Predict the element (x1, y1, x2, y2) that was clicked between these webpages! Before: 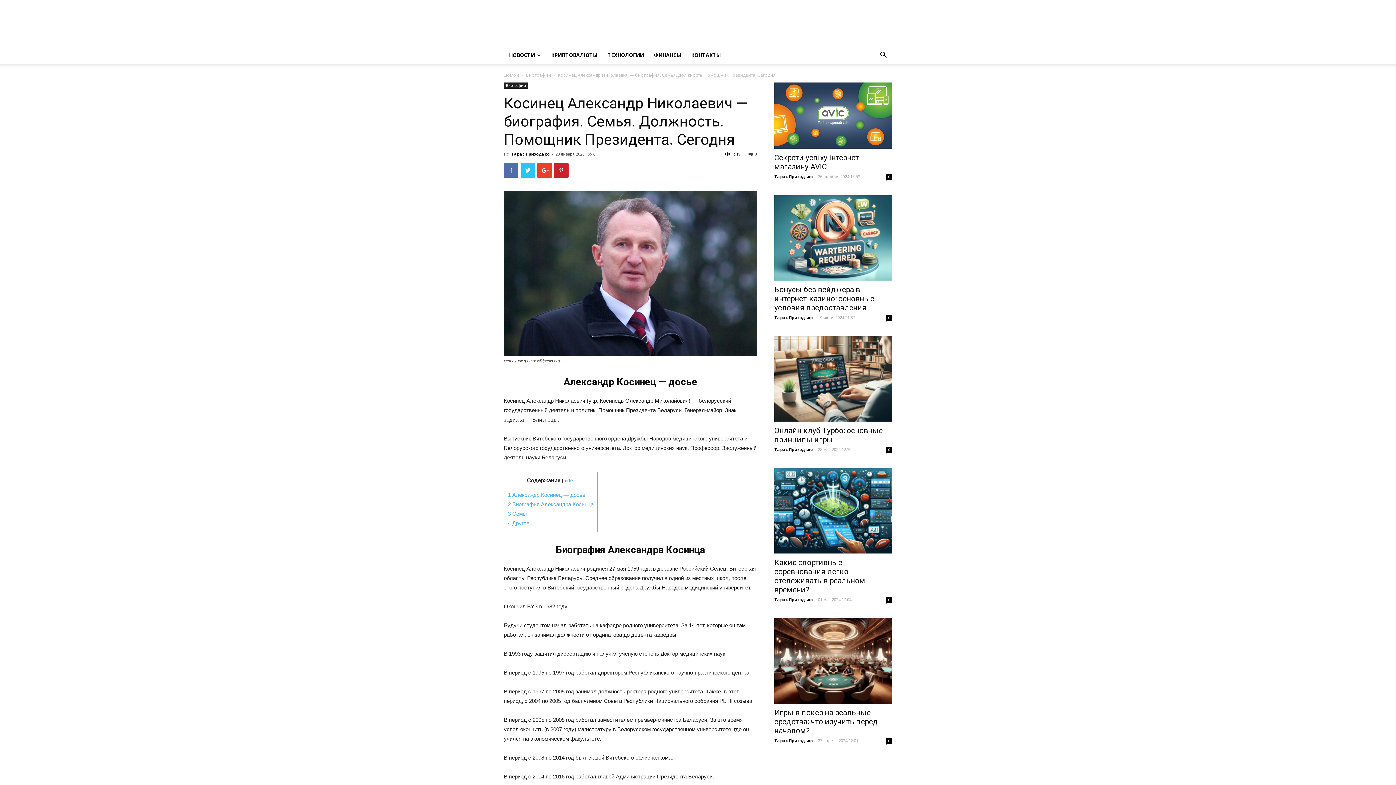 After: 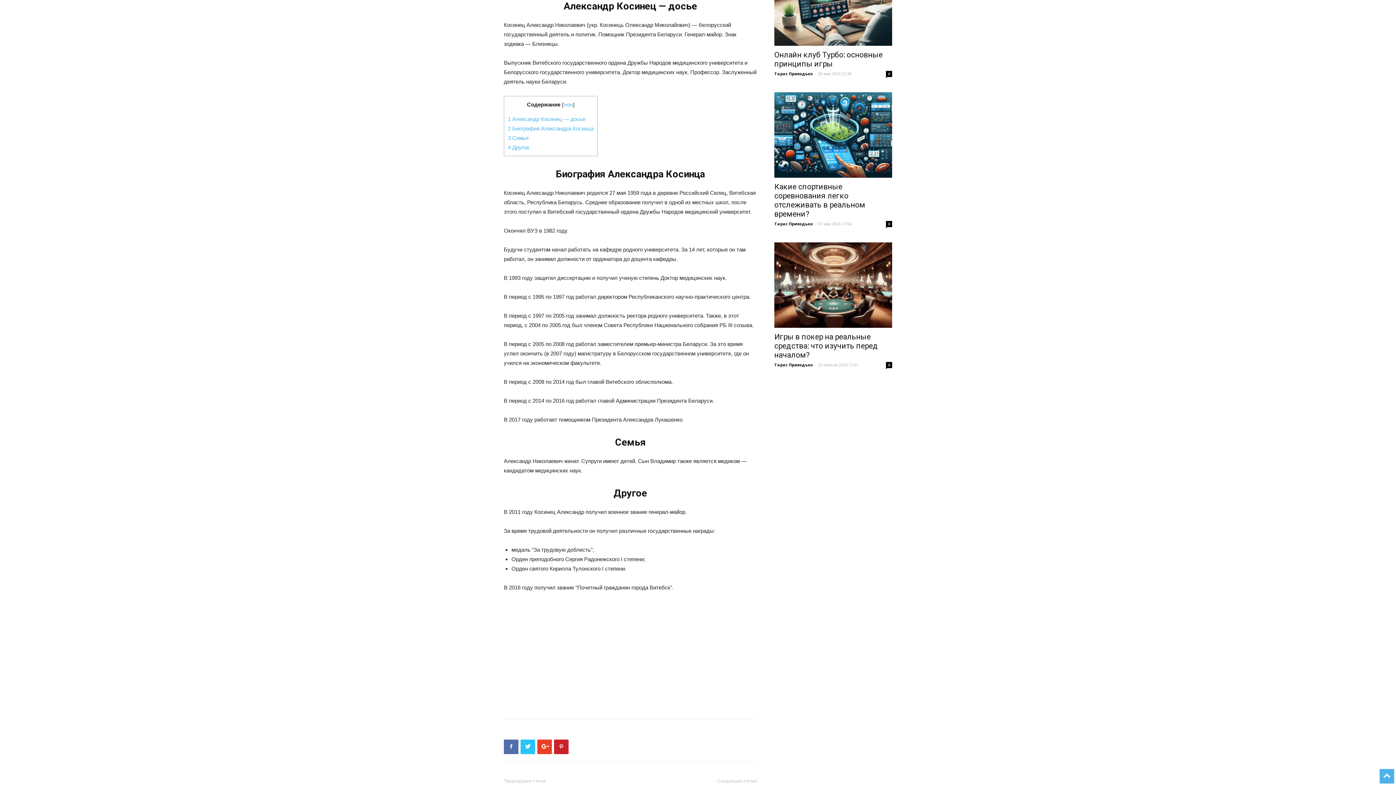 Action: bbox: (508, 491, 585, 498) label: 1 Александр Косинец — досье